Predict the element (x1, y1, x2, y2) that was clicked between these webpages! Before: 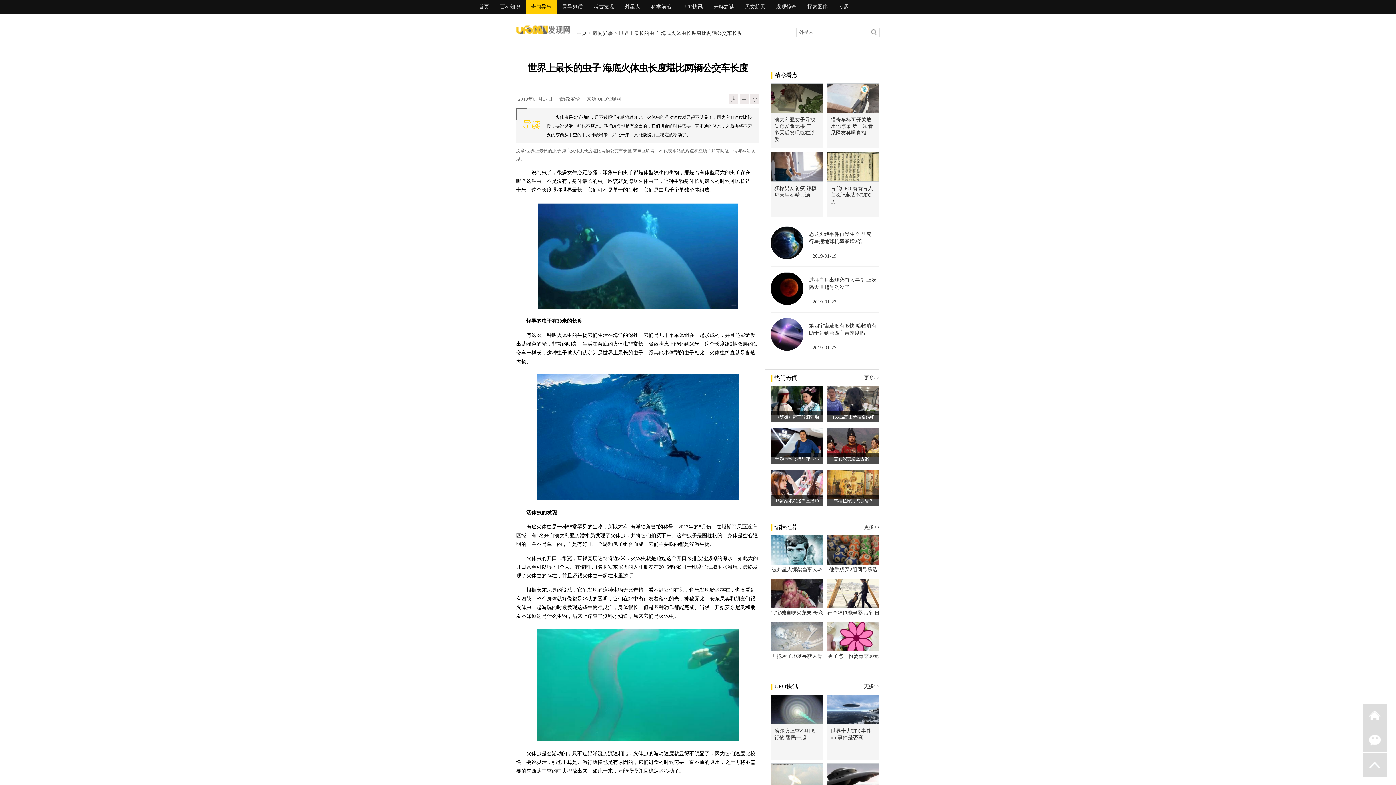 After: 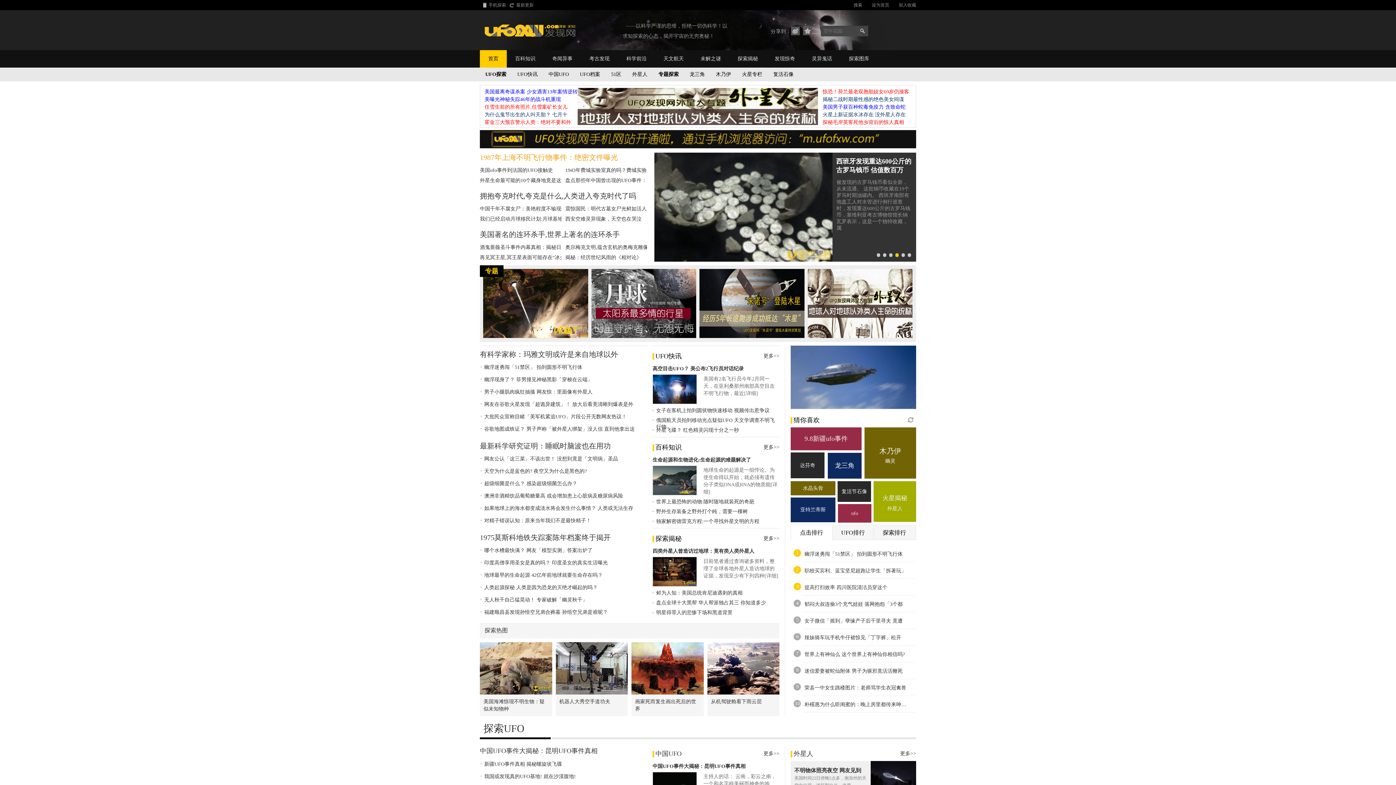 Action: bbox: (516, 30, 570, 36)